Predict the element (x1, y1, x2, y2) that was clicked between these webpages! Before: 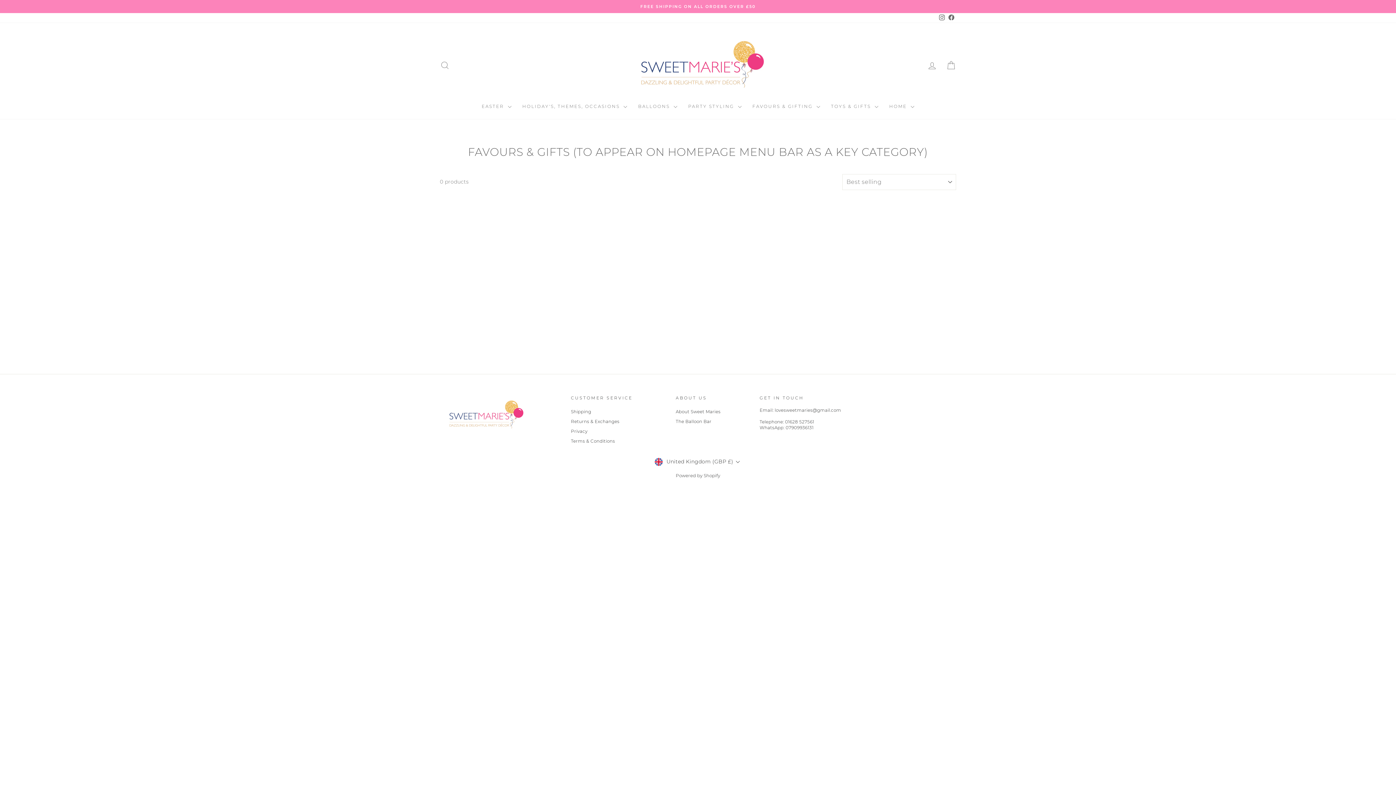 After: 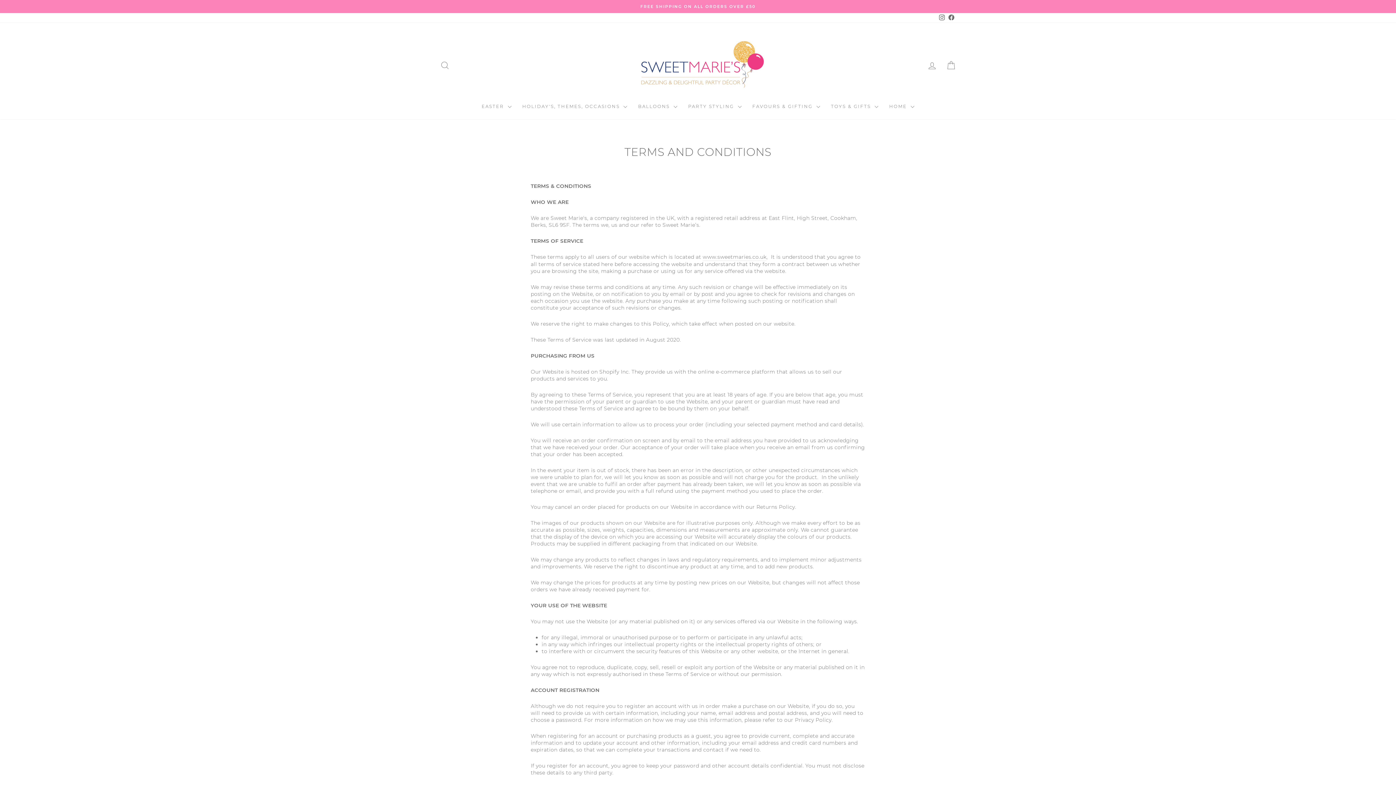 Action: bbox: (571, 437, 615, 445) label: Terms & Conditions